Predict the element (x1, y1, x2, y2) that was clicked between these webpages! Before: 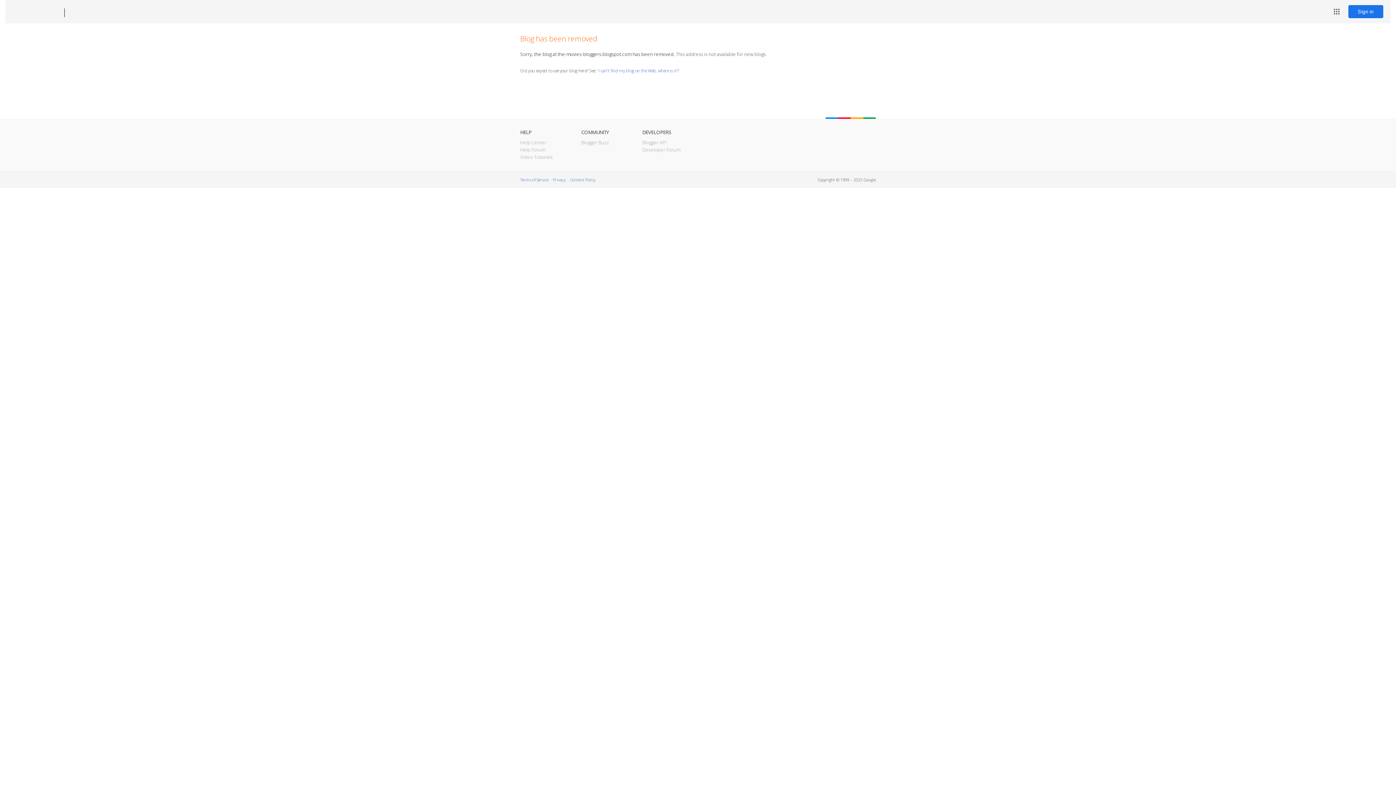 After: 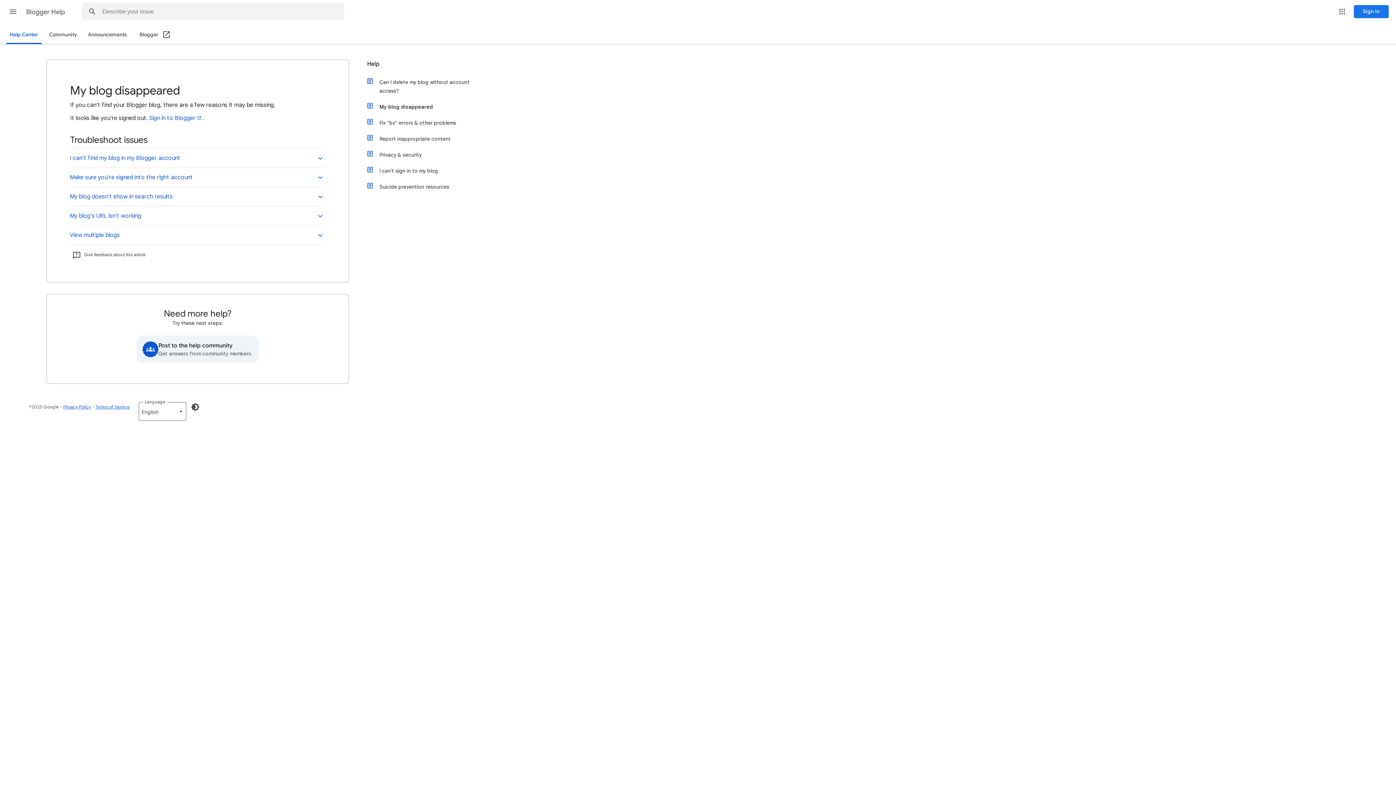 Action: label: I can't find my blog on the Web, where is it? bbox: (598, 67, 678, 73)